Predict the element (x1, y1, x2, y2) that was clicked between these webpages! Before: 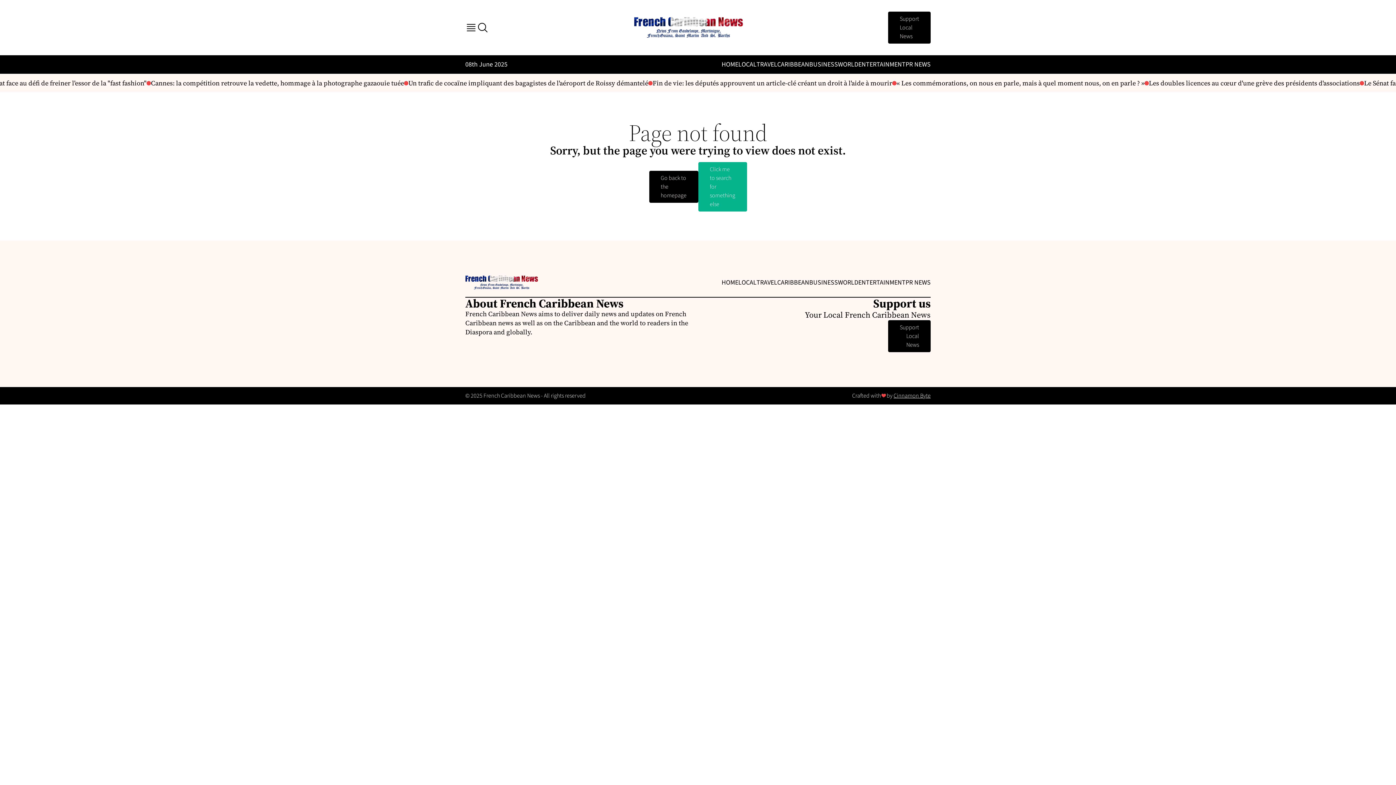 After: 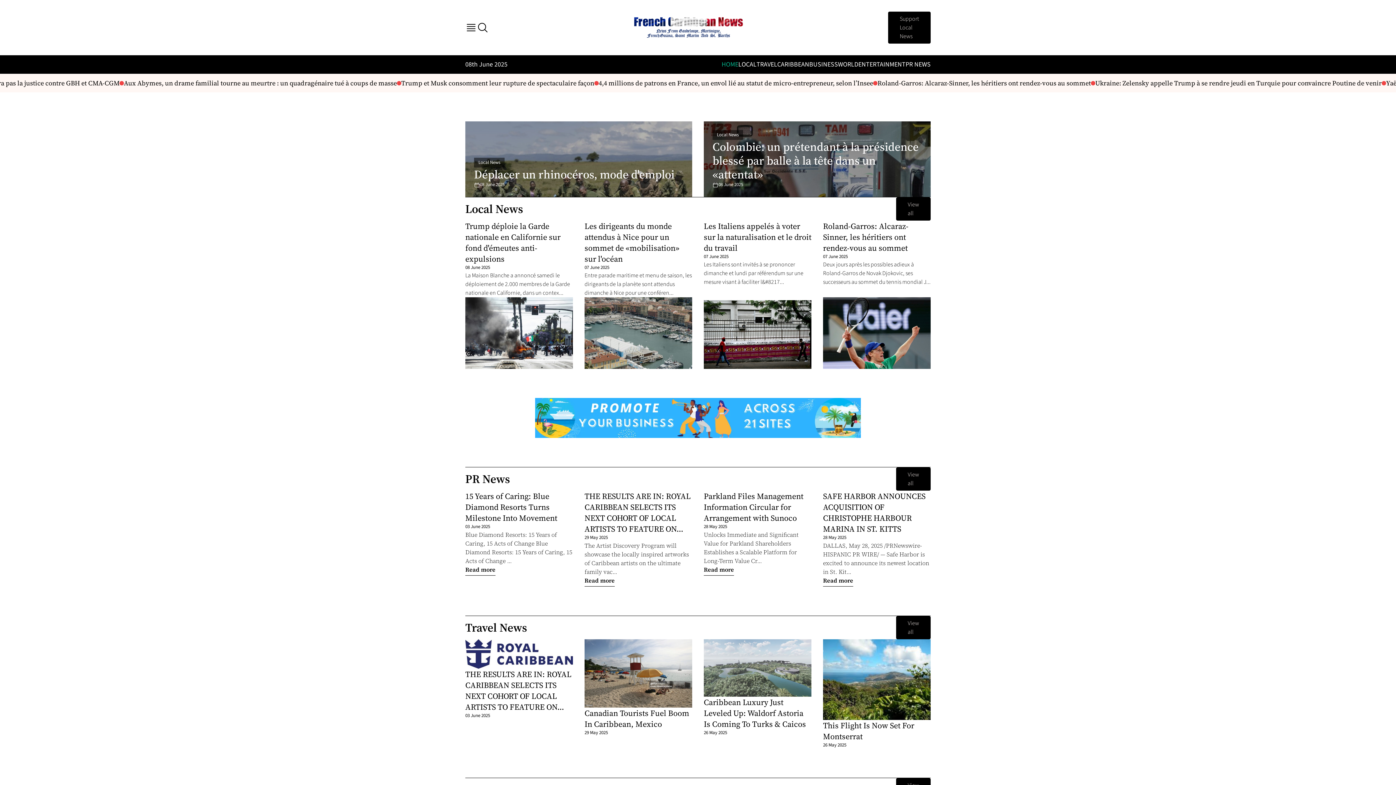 Action: bbox: (721, 278, 738, 287) label: HOME